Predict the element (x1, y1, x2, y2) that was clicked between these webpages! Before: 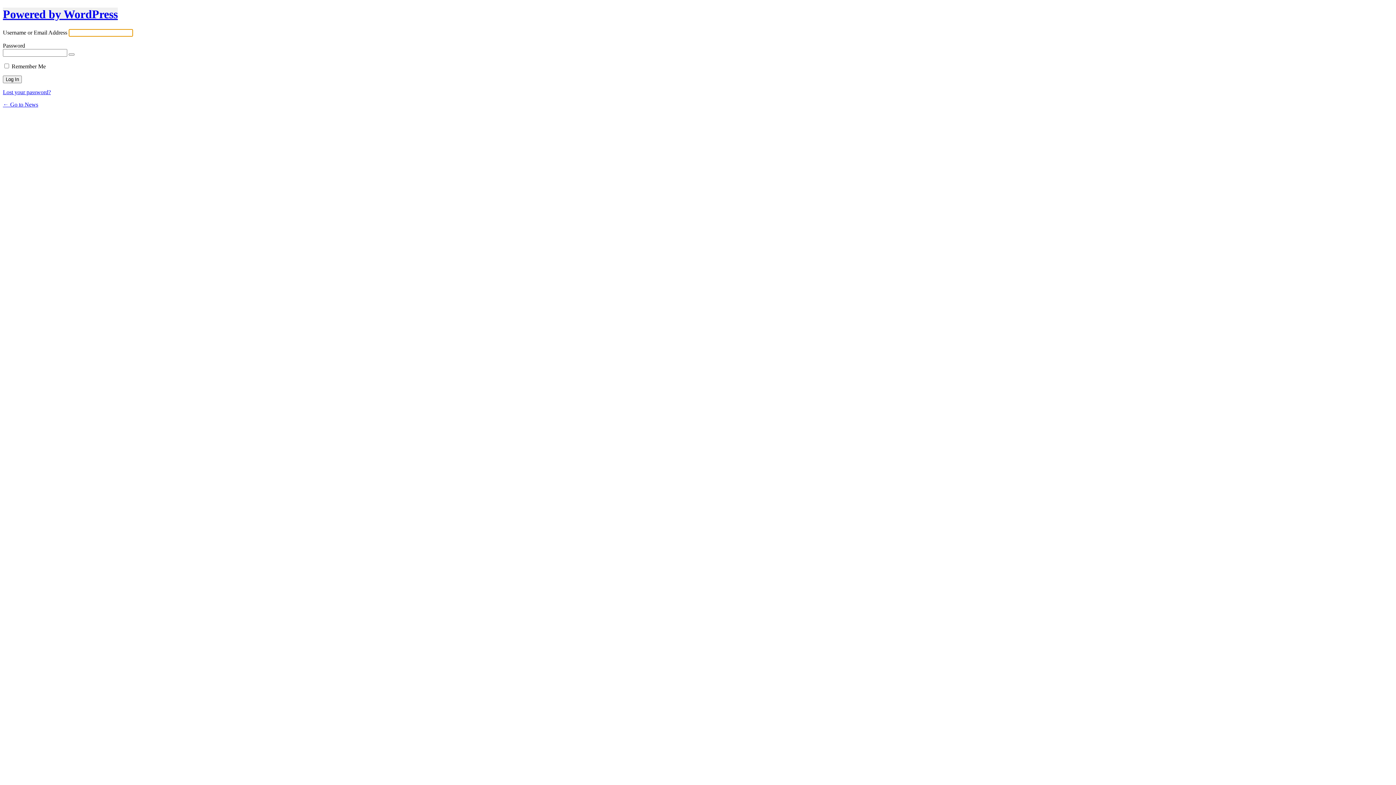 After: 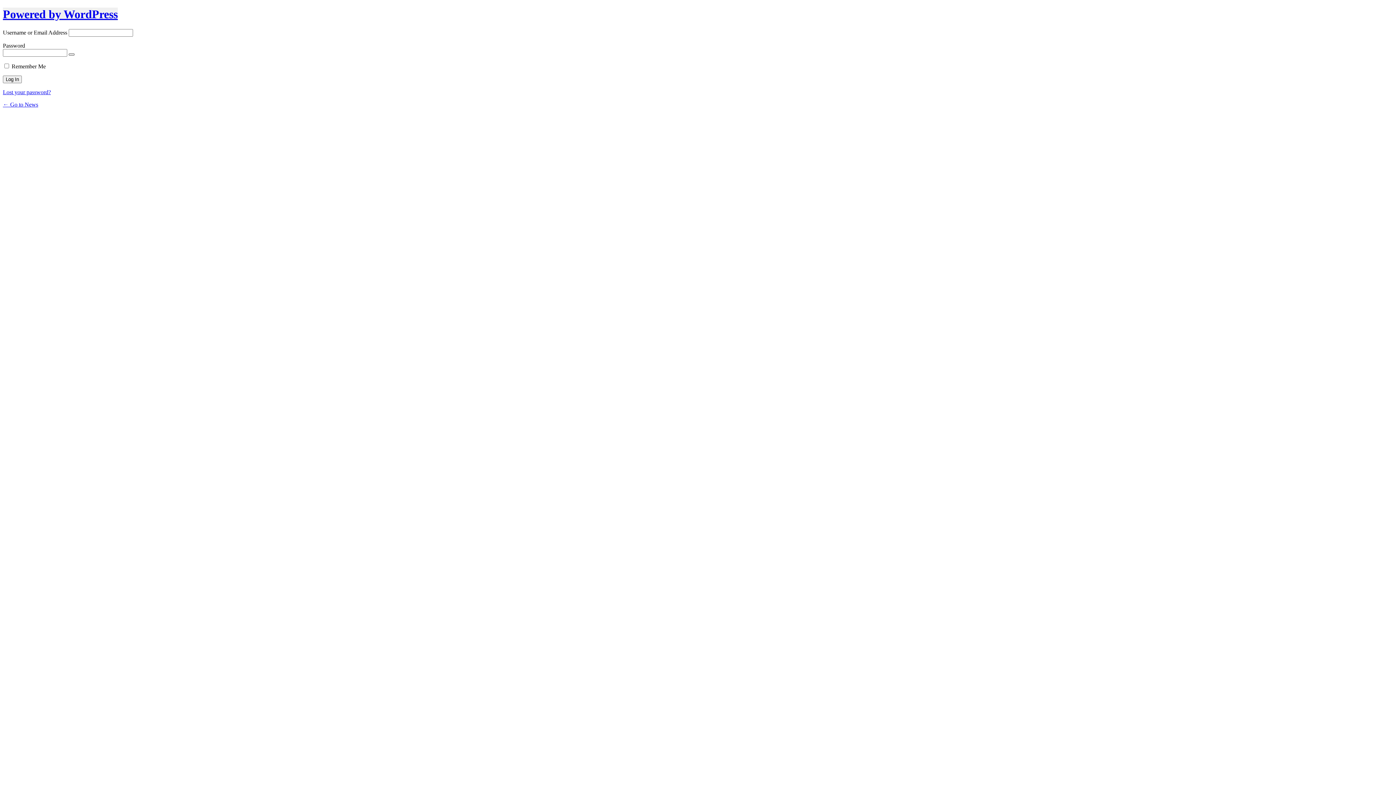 Action: bbox: (68, 53, 74, 55) label: Show password